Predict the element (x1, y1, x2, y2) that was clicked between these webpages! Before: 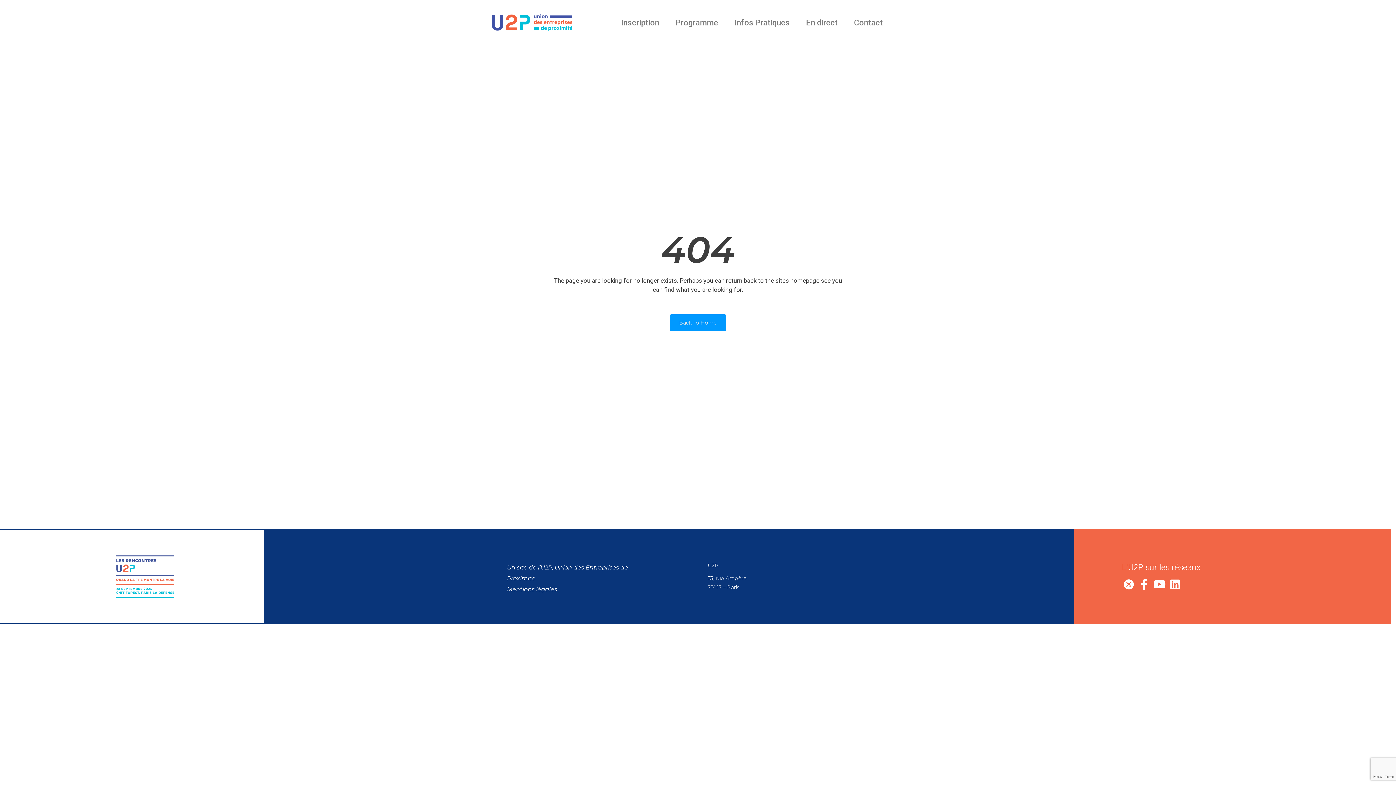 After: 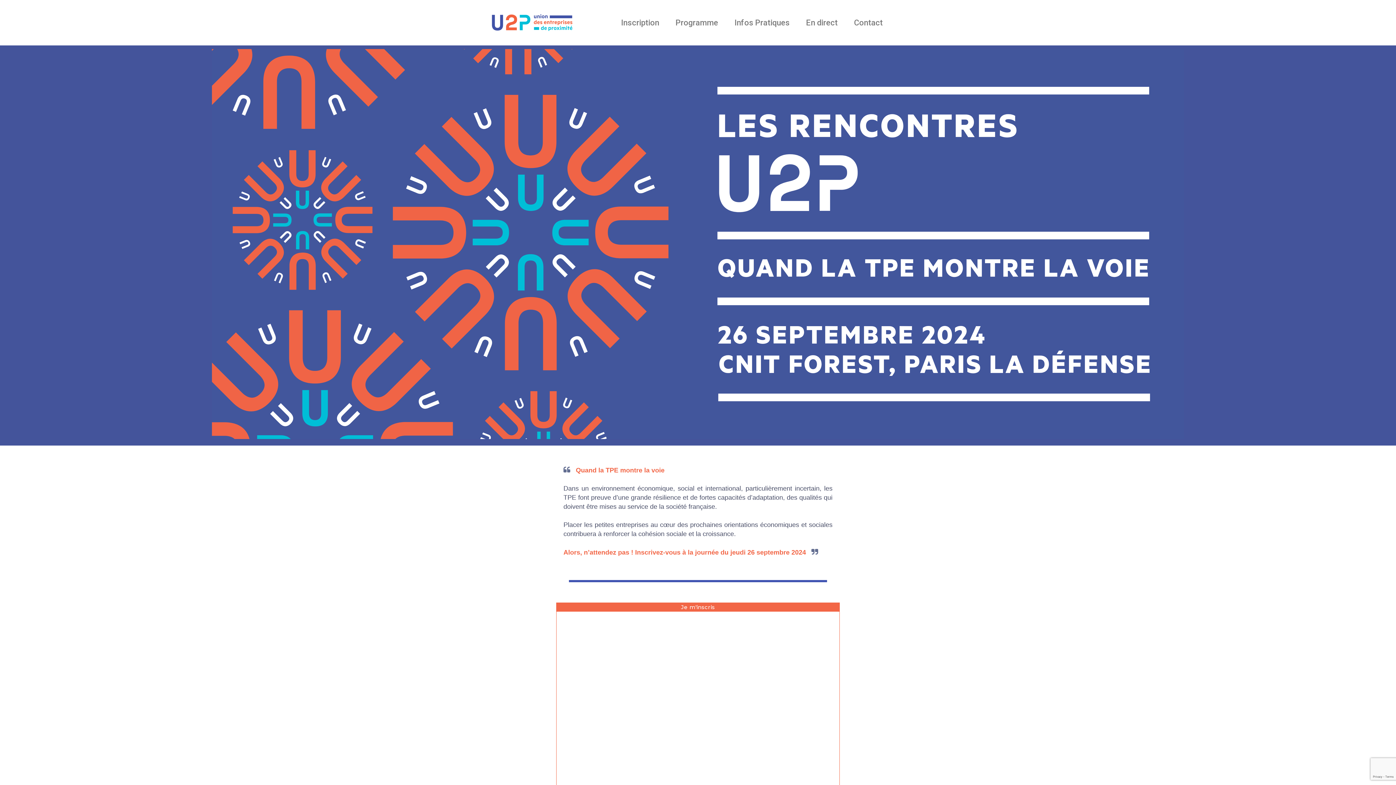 Action: label: Back To Home bbox: (670, 314, 726, 331)